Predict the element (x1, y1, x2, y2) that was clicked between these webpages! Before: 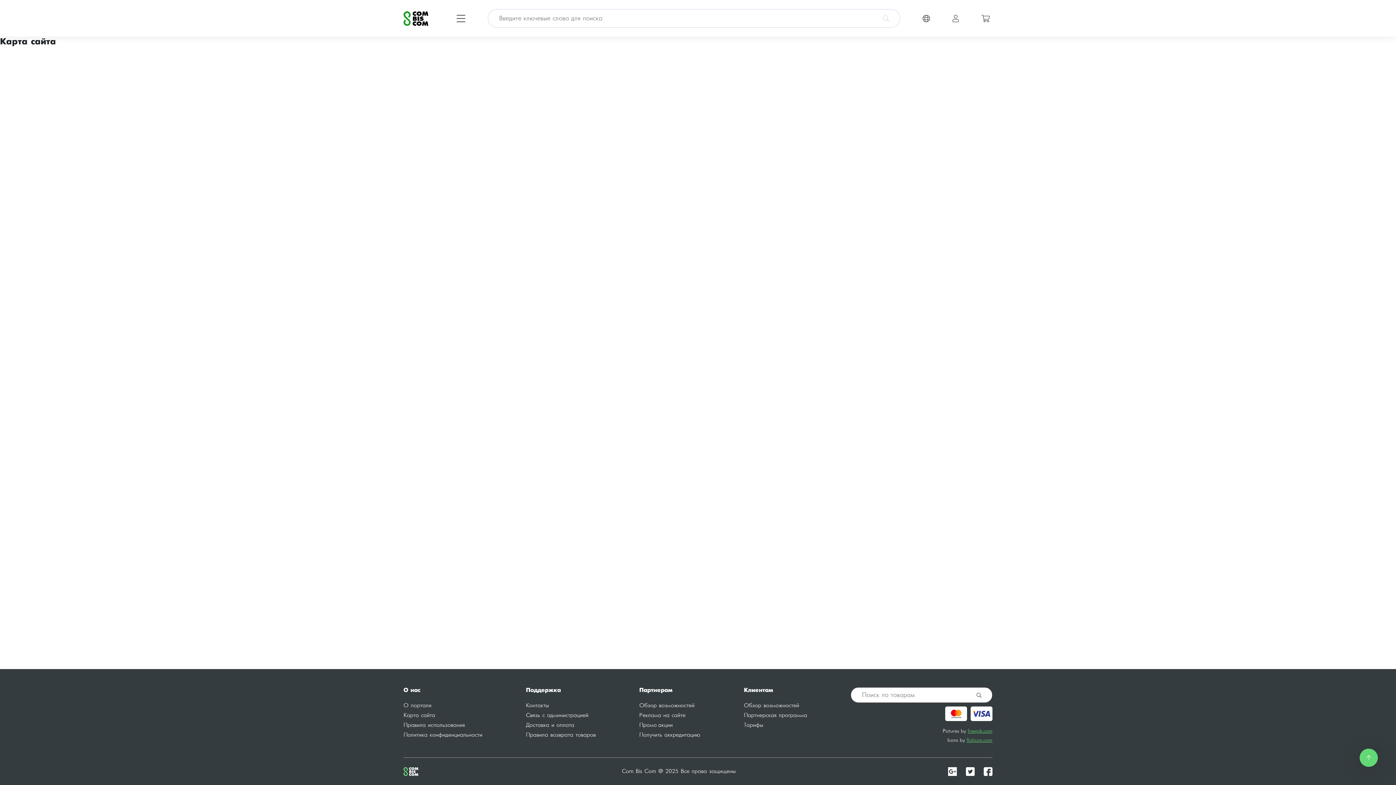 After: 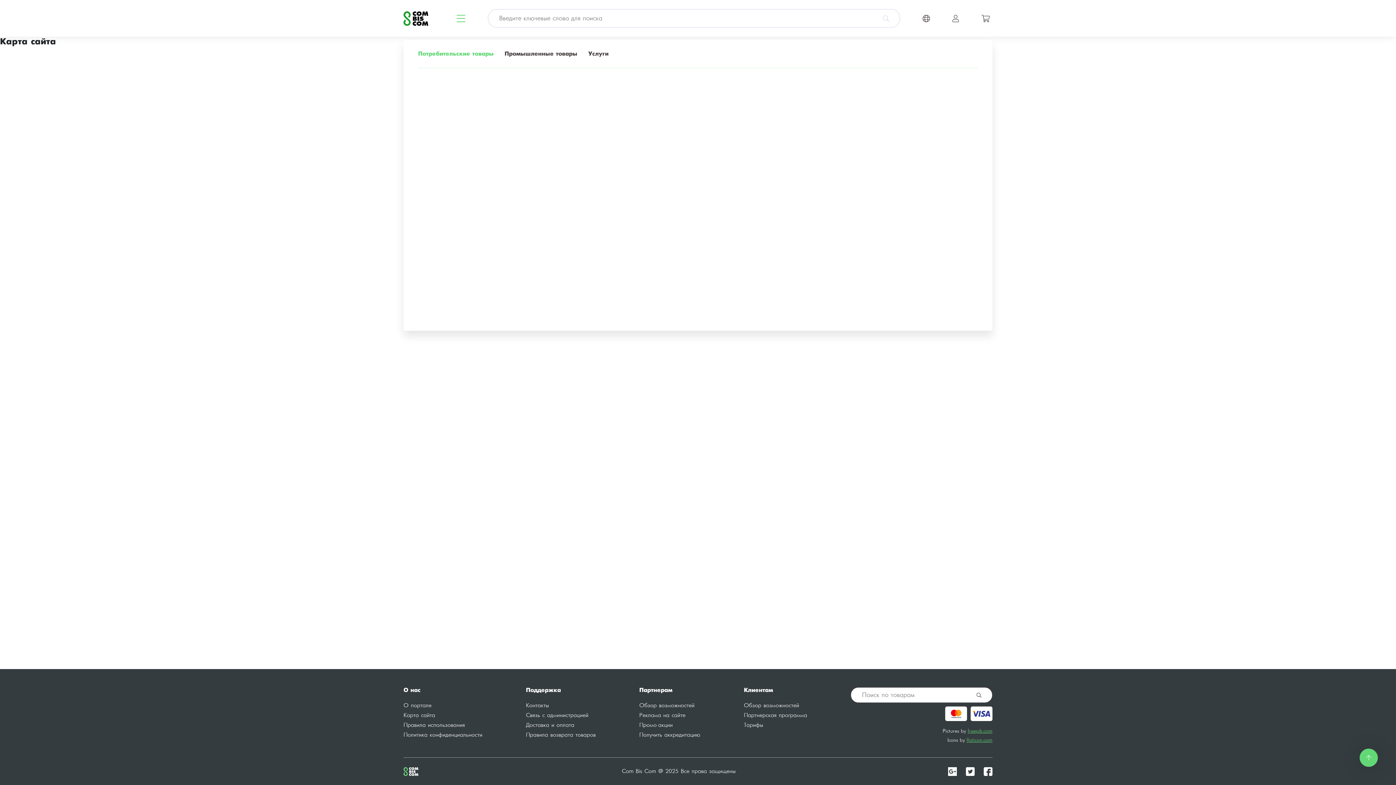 Action: label: Toggle navigation bbox: (452, 12, 469, 23)